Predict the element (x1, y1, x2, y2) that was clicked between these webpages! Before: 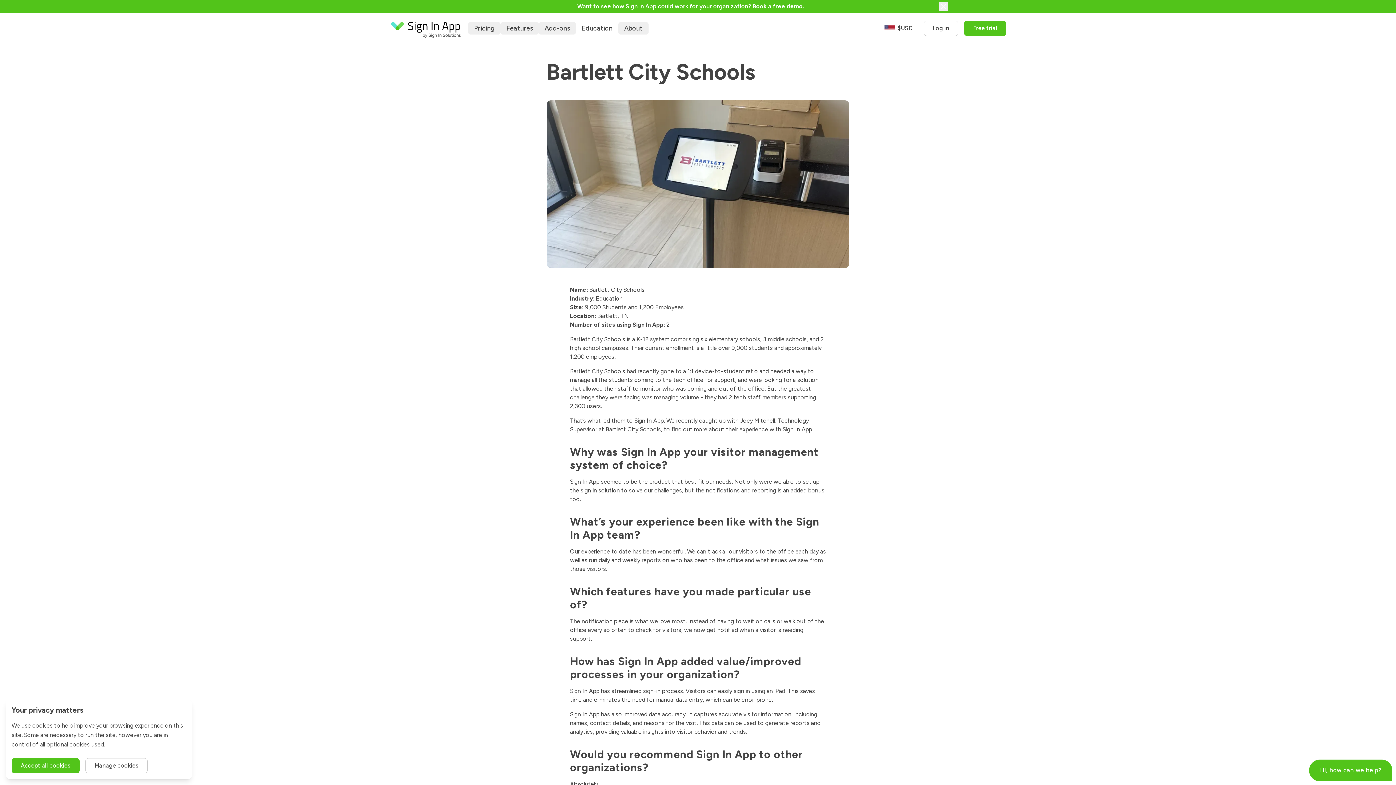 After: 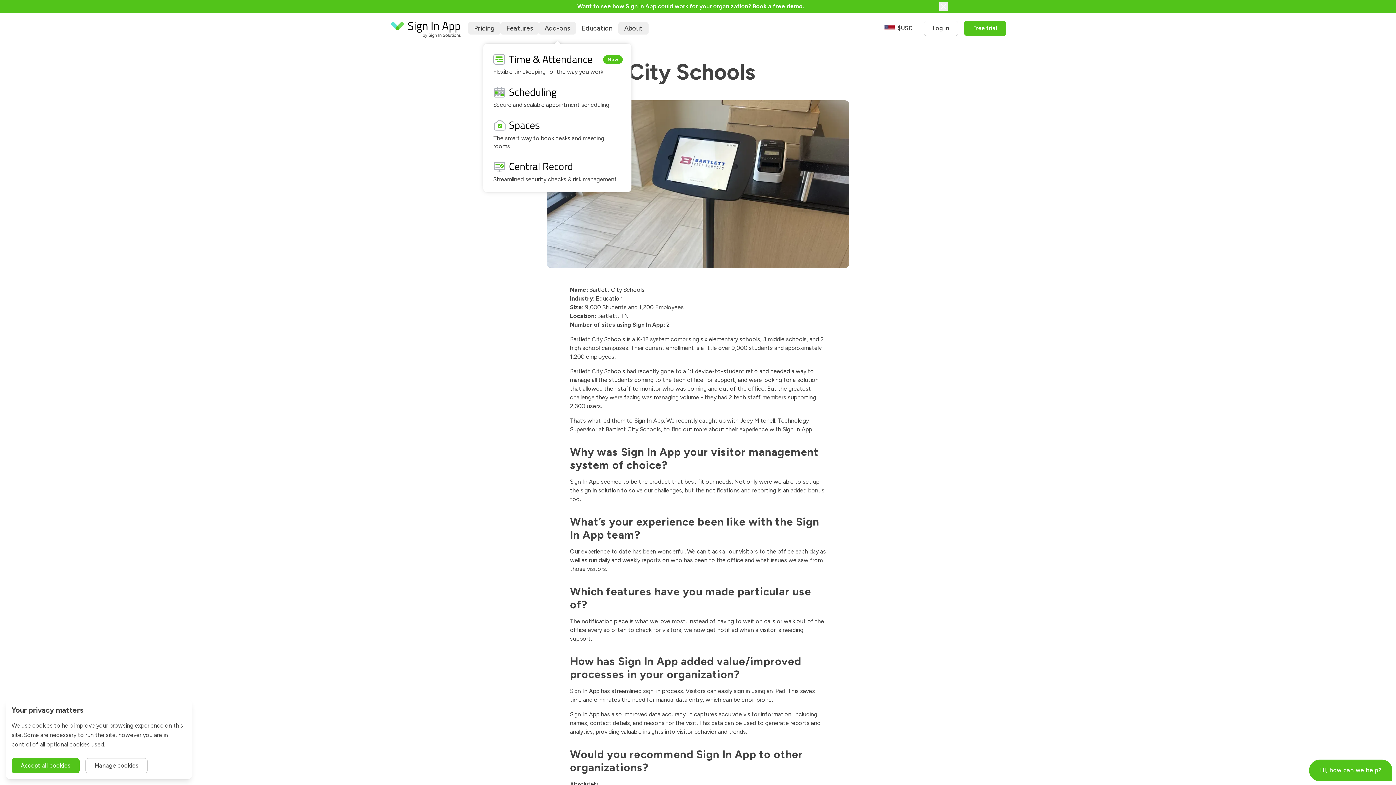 Action: label: Add-ons bbox: (538, 9, 576, 21)